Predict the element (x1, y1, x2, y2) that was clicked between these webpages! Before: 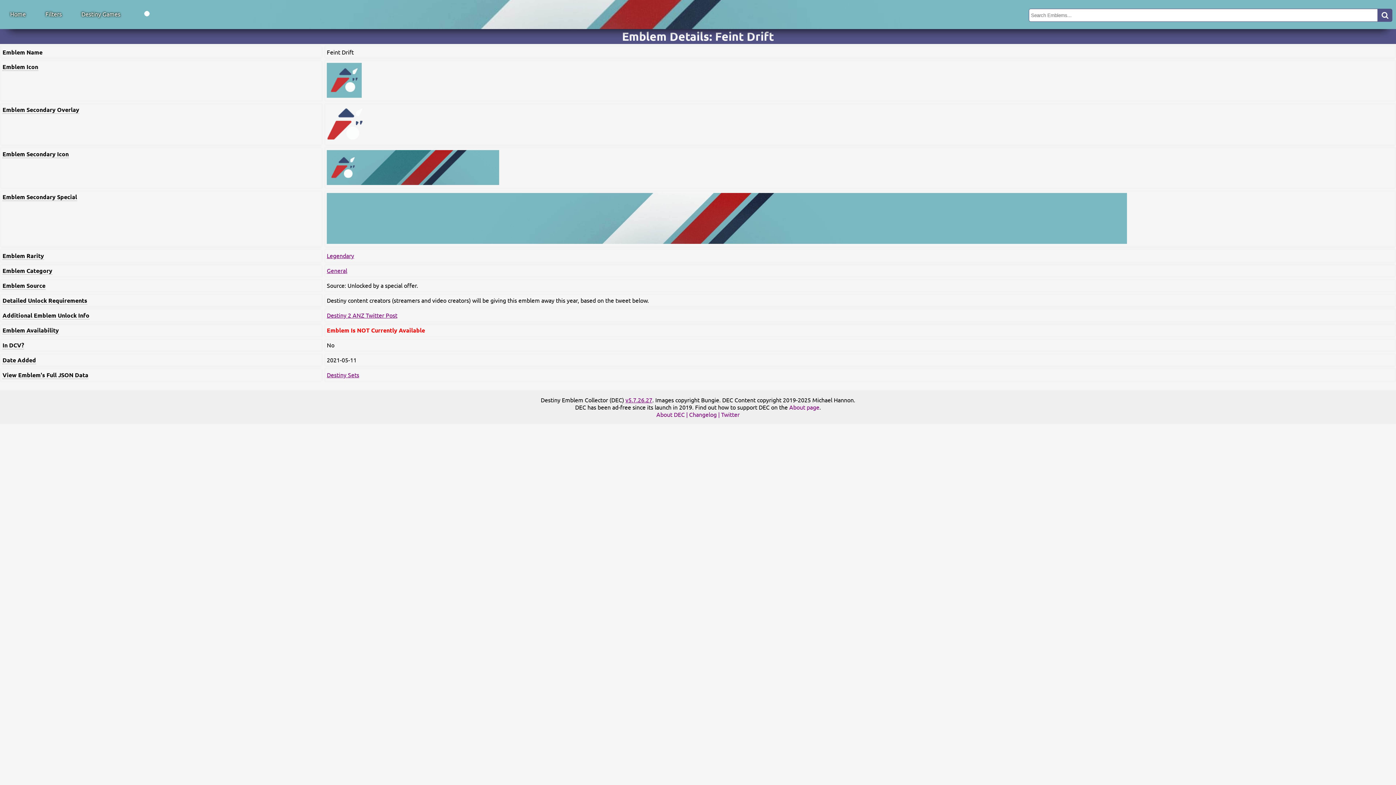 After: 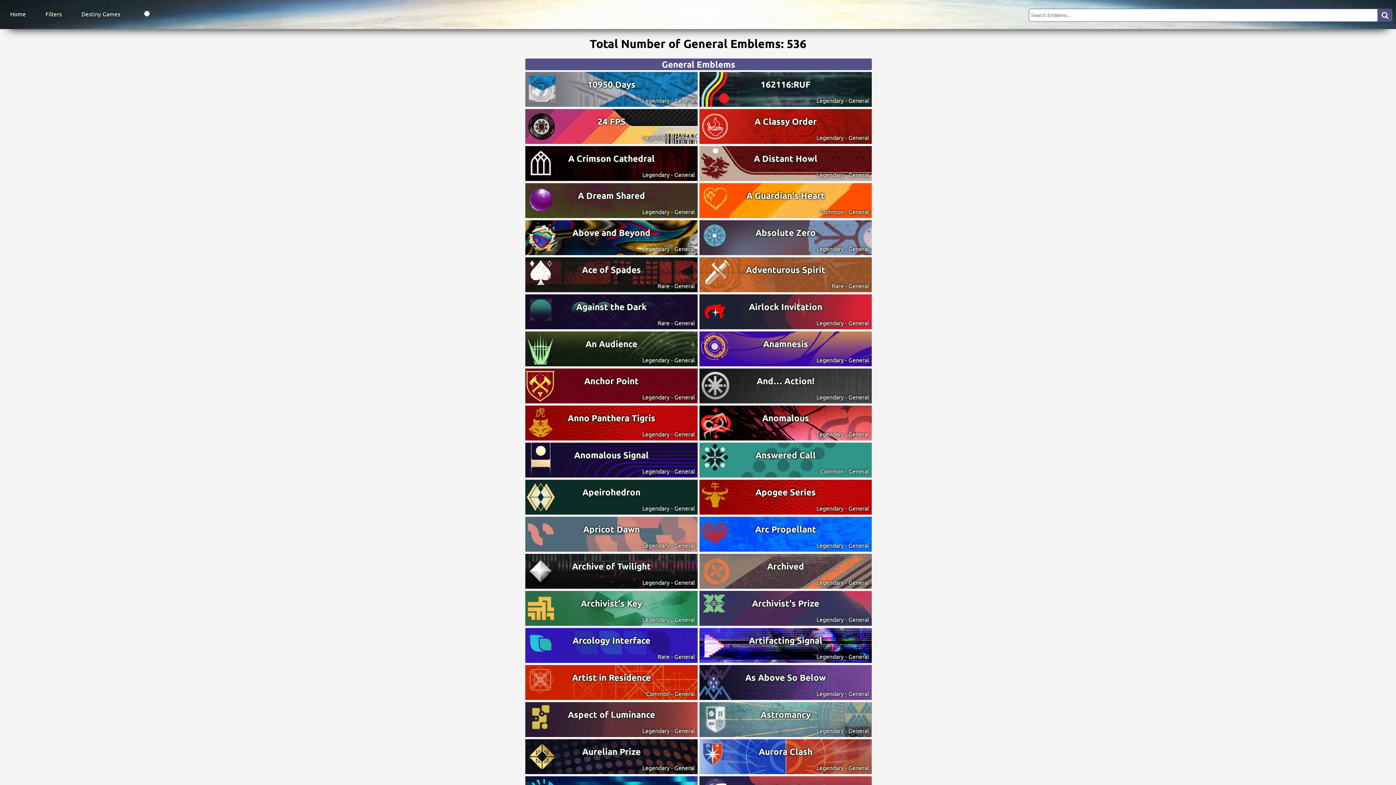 Action: bbox: (326, 266, 347, 274) label: General